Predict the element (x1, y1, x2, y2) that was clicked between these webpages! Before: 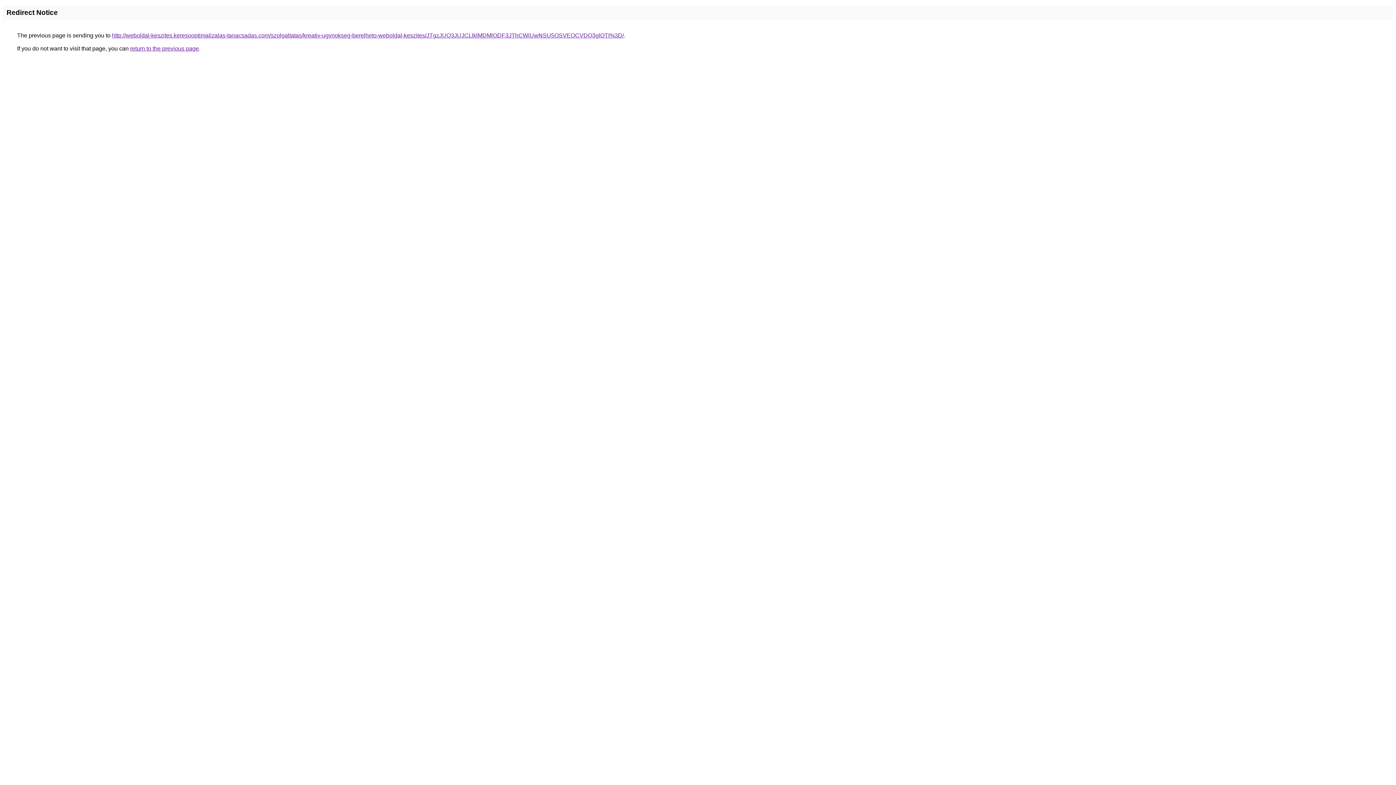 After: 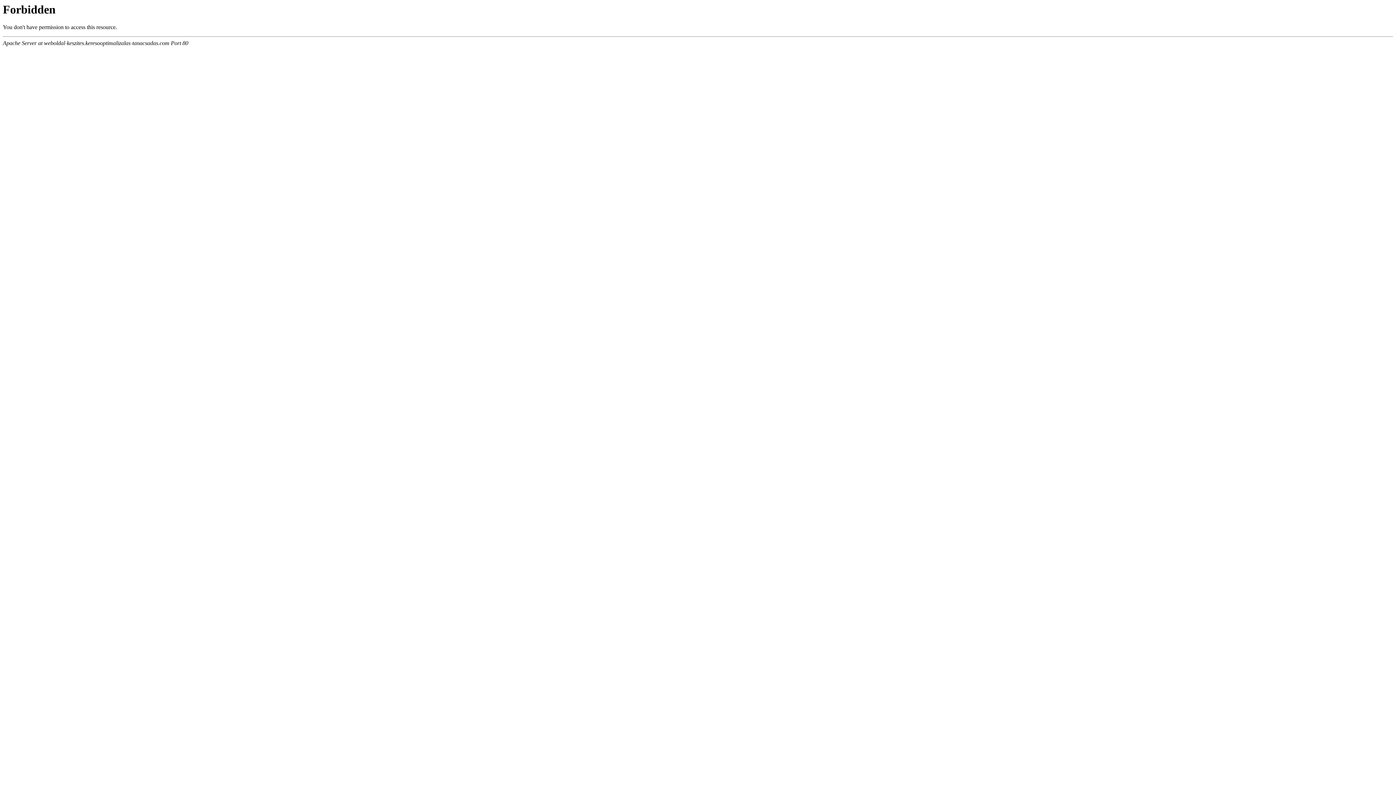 Action: bbox: (112, 32, 624, 38) label: http://weboldal-keszites.keresooptimalizalas-tanacsadas.com/szolgaltatas/kreativ-ugynokseg-berelheto-weboldal-keszites/JTgzJUQ3JUJCLlklMDMlODF3JThCWiUwNSU5OSVEOCVDQ3glOTI%3D/